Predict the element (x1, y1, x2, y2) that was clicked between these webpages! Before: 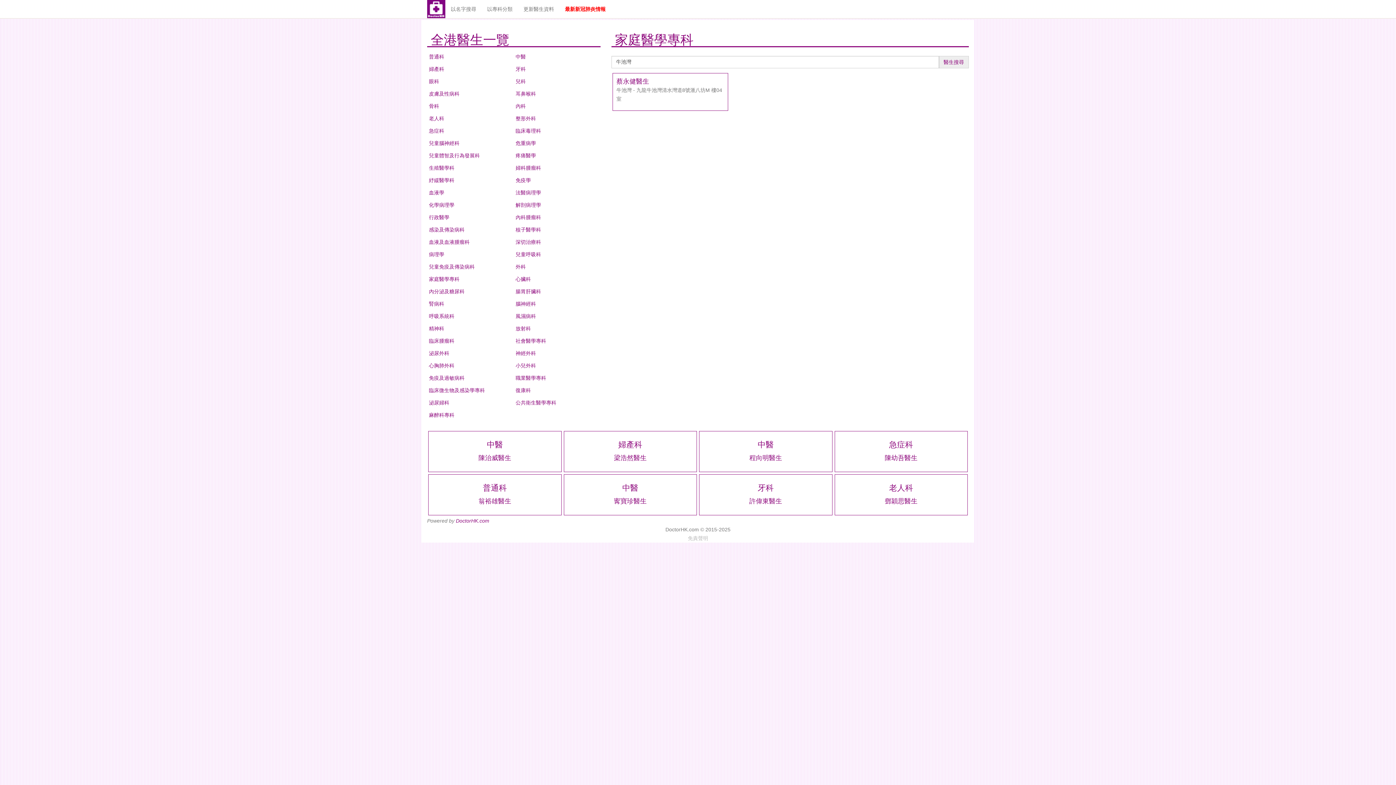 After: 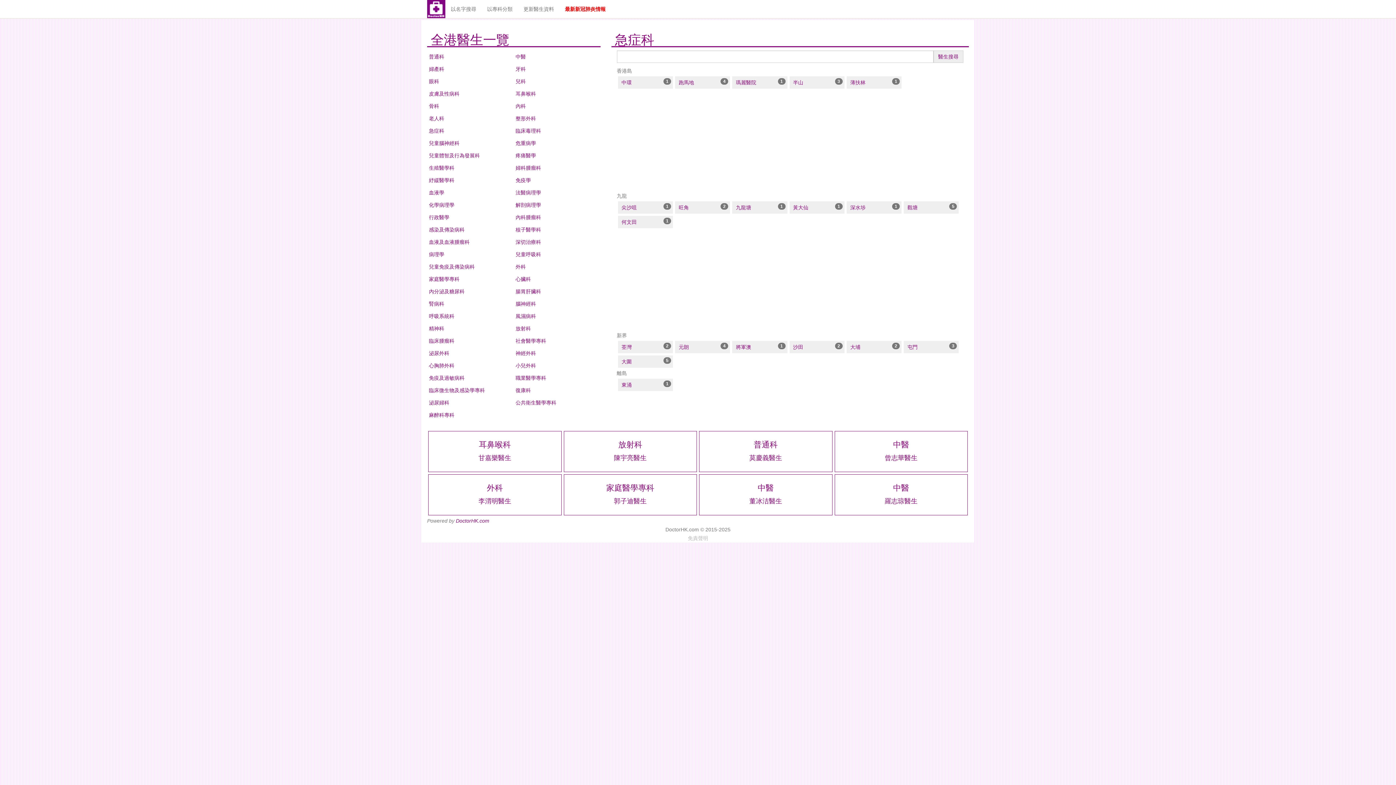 Action: label: 急症科 bbox: (429, 128, 444, 133)